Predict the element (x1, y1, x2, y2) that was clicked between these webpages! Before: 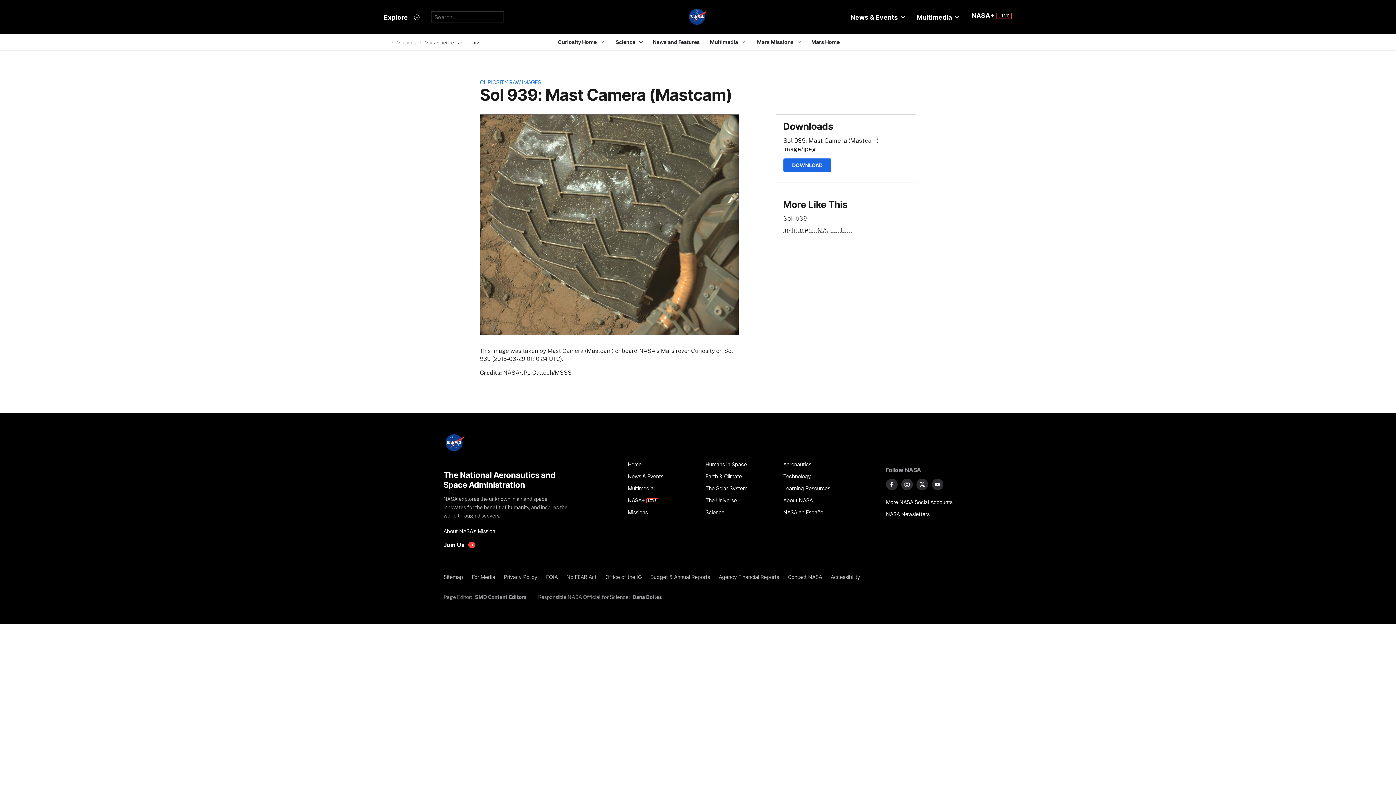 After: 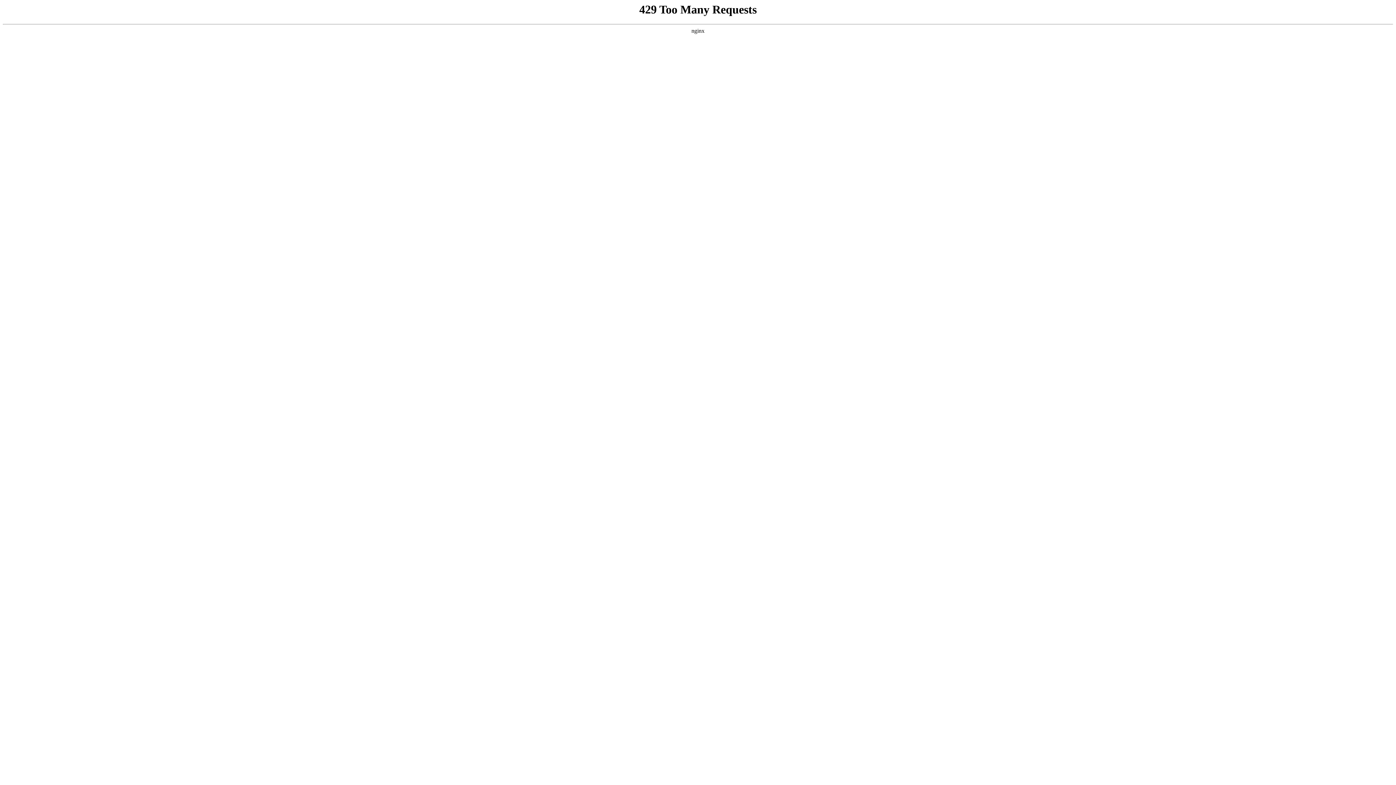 Action: bbox: (687, 8, 709, 26)